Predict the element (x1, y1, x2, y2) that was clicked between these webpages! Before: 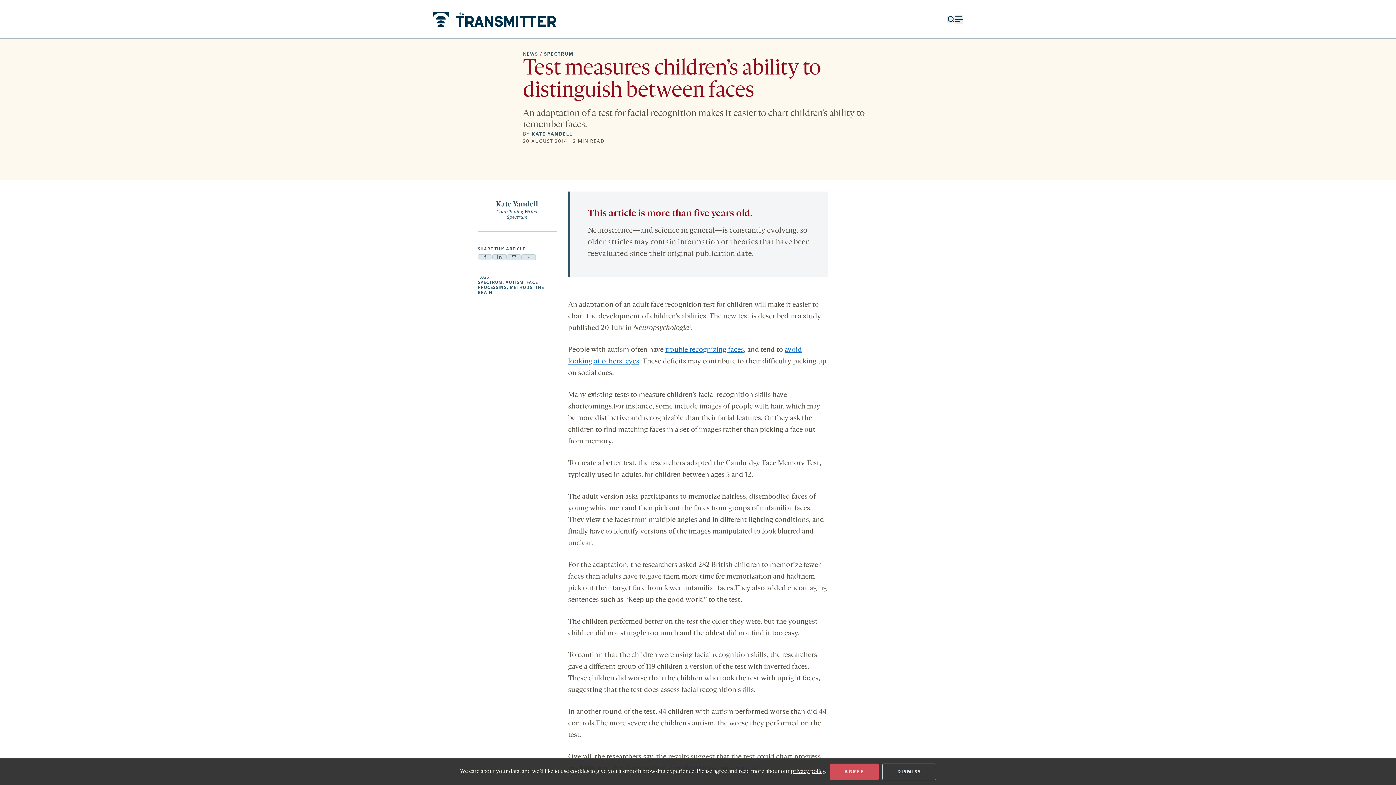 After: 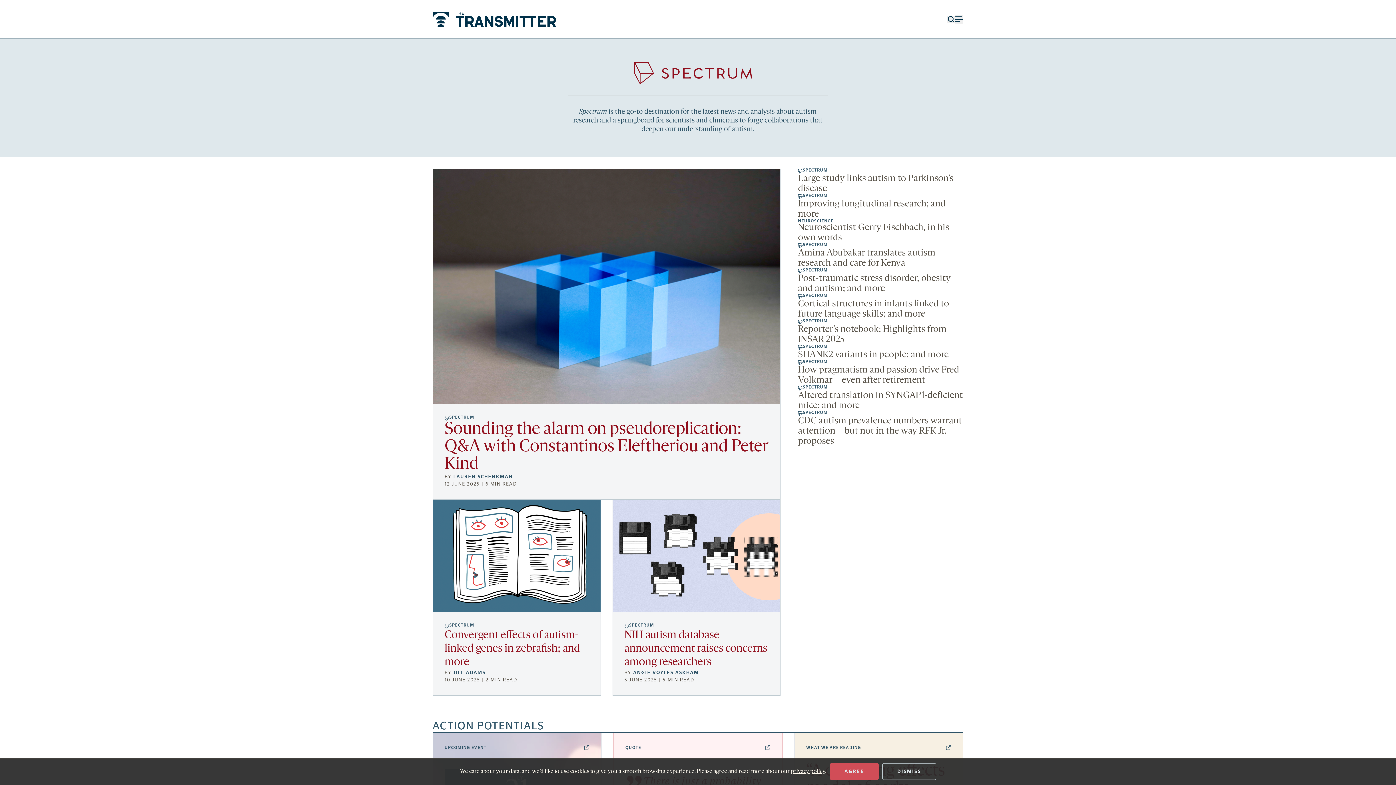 Action: bbox: (665, 346, 744, 353) label: trouble recognizing faces